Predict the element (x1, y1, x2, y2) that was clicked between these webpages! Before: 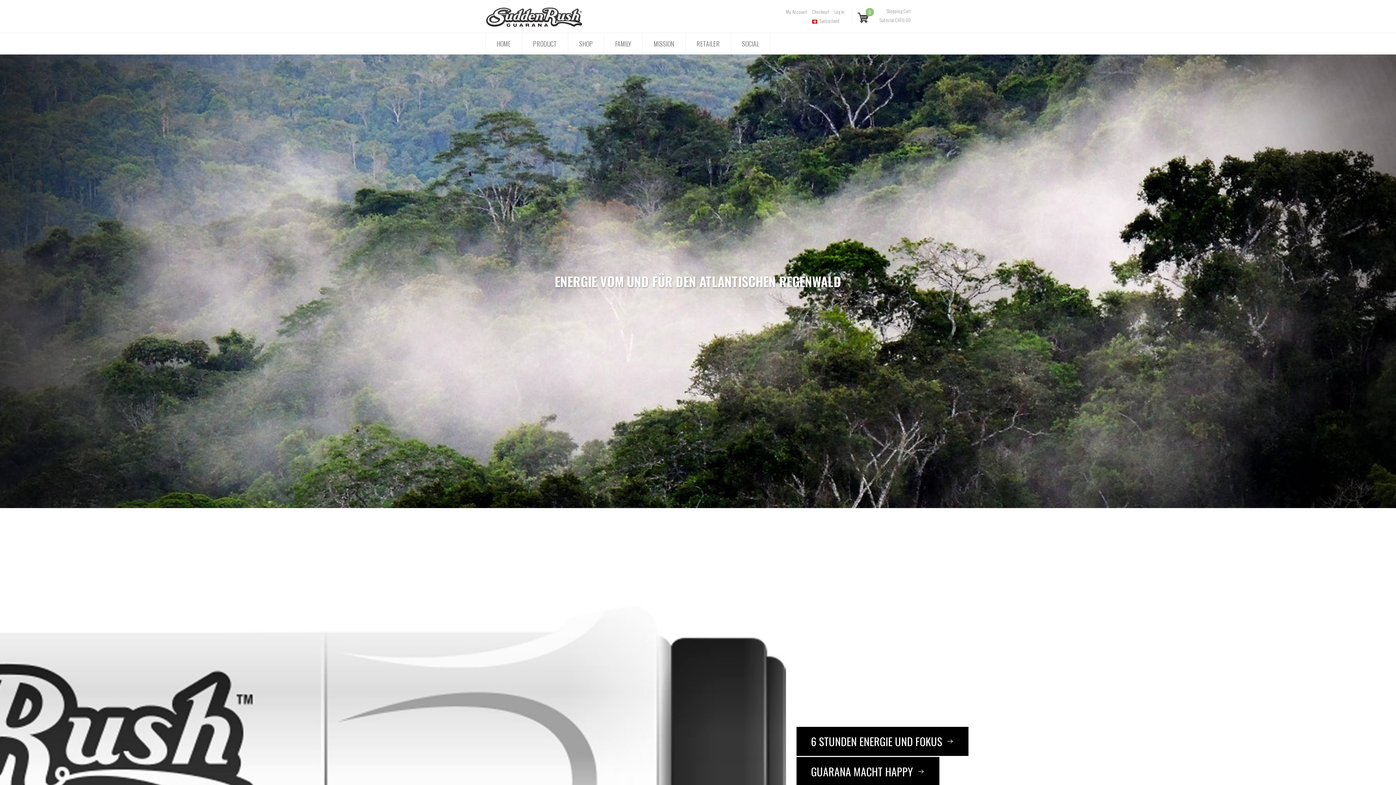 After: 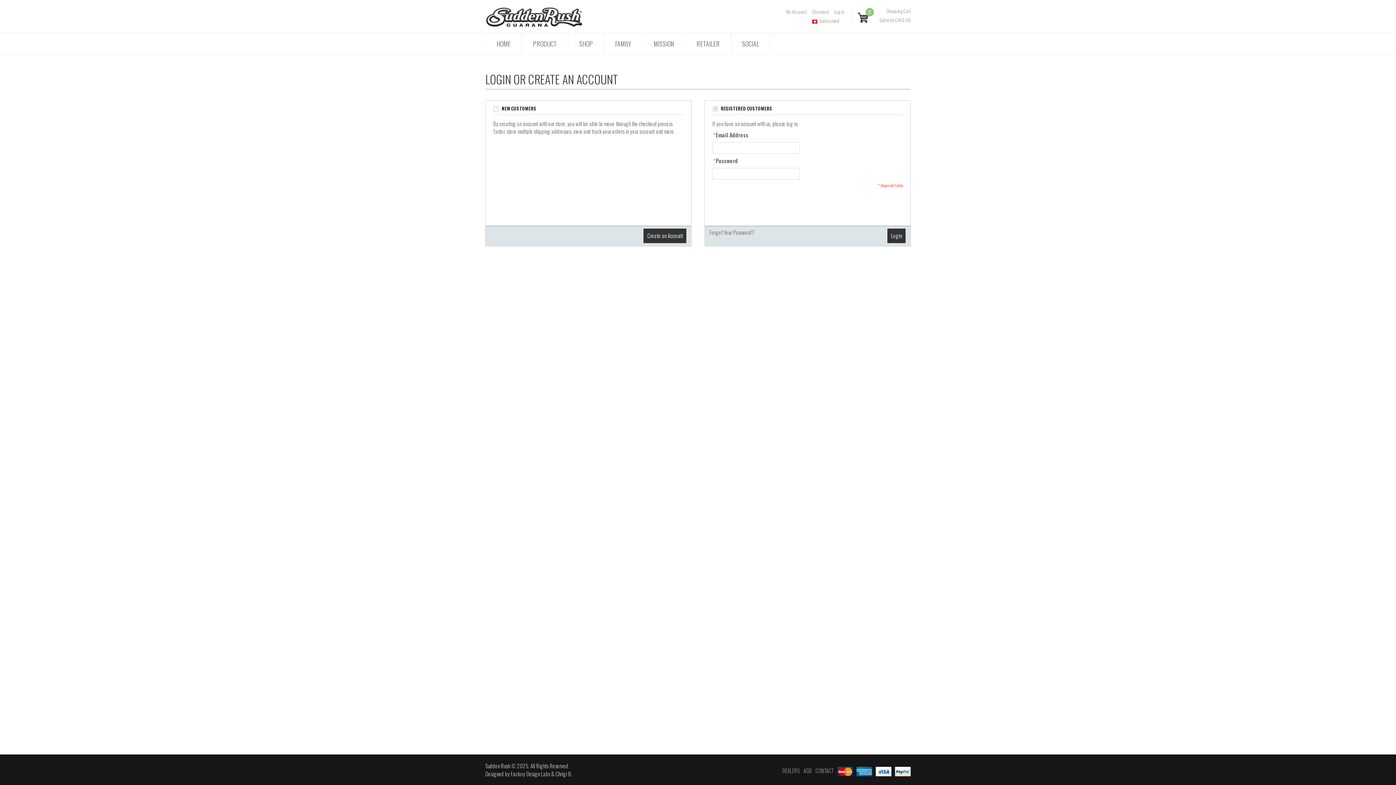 Action: label: My Account bbox: (784, 9, 809, 14)